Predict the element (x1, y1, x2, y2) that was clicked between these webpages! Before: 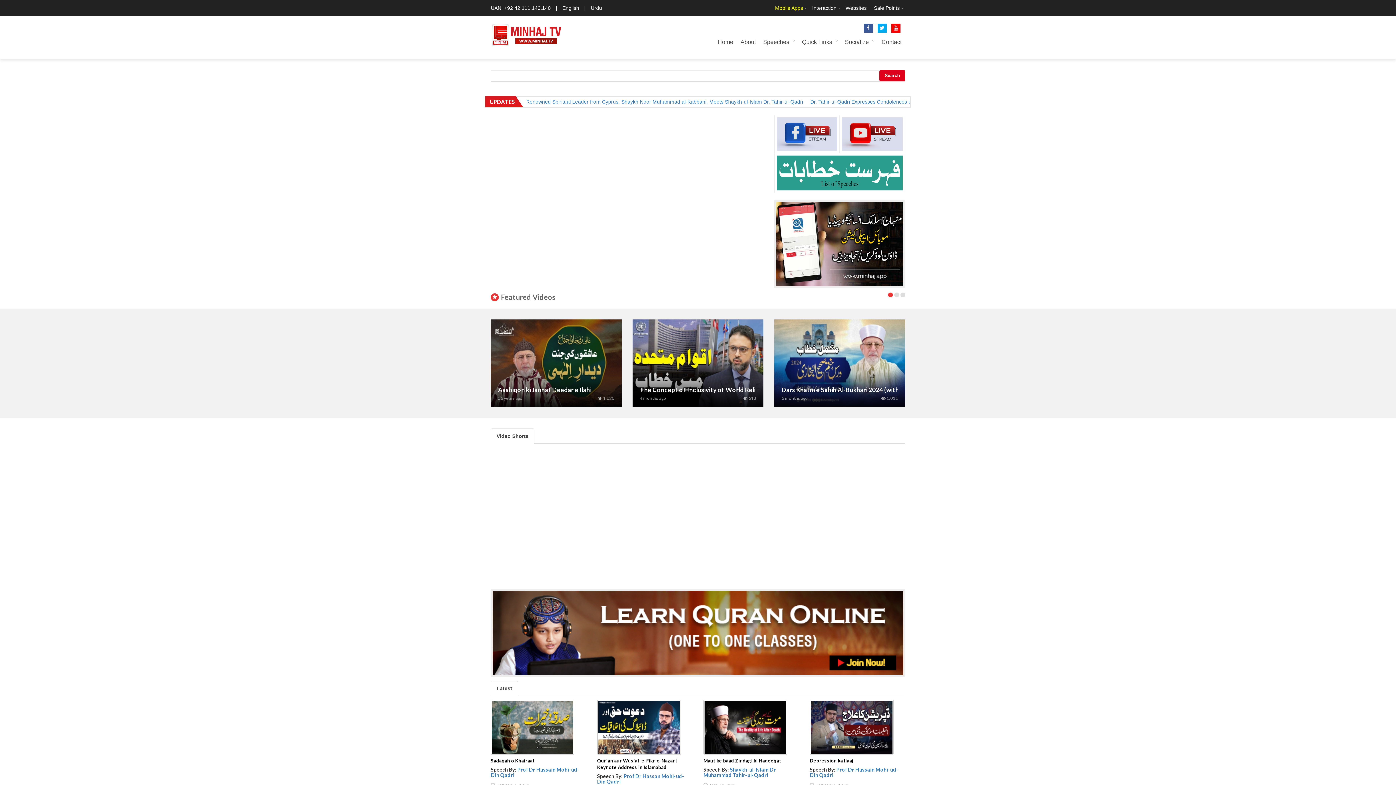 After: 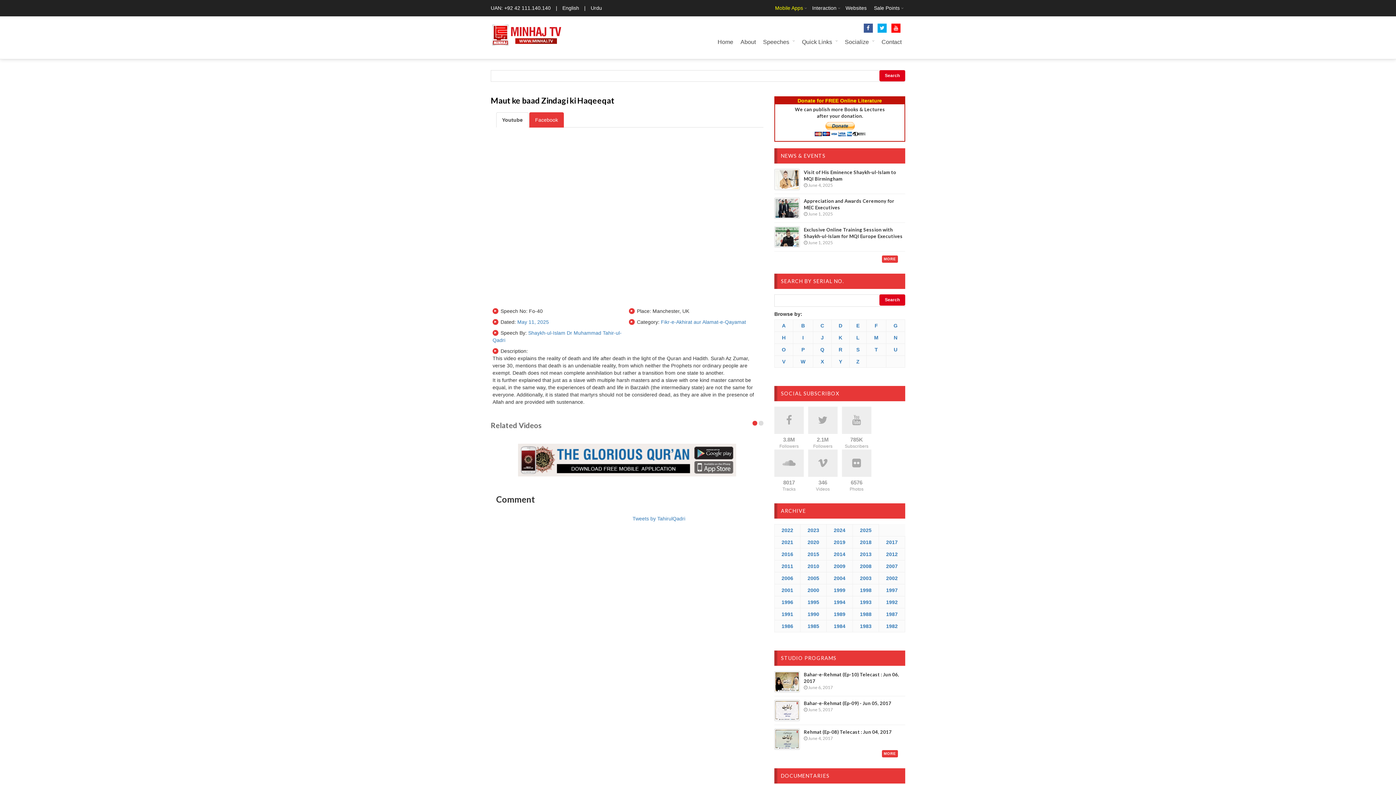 Action: bbox: (703, 681, 799, 736)